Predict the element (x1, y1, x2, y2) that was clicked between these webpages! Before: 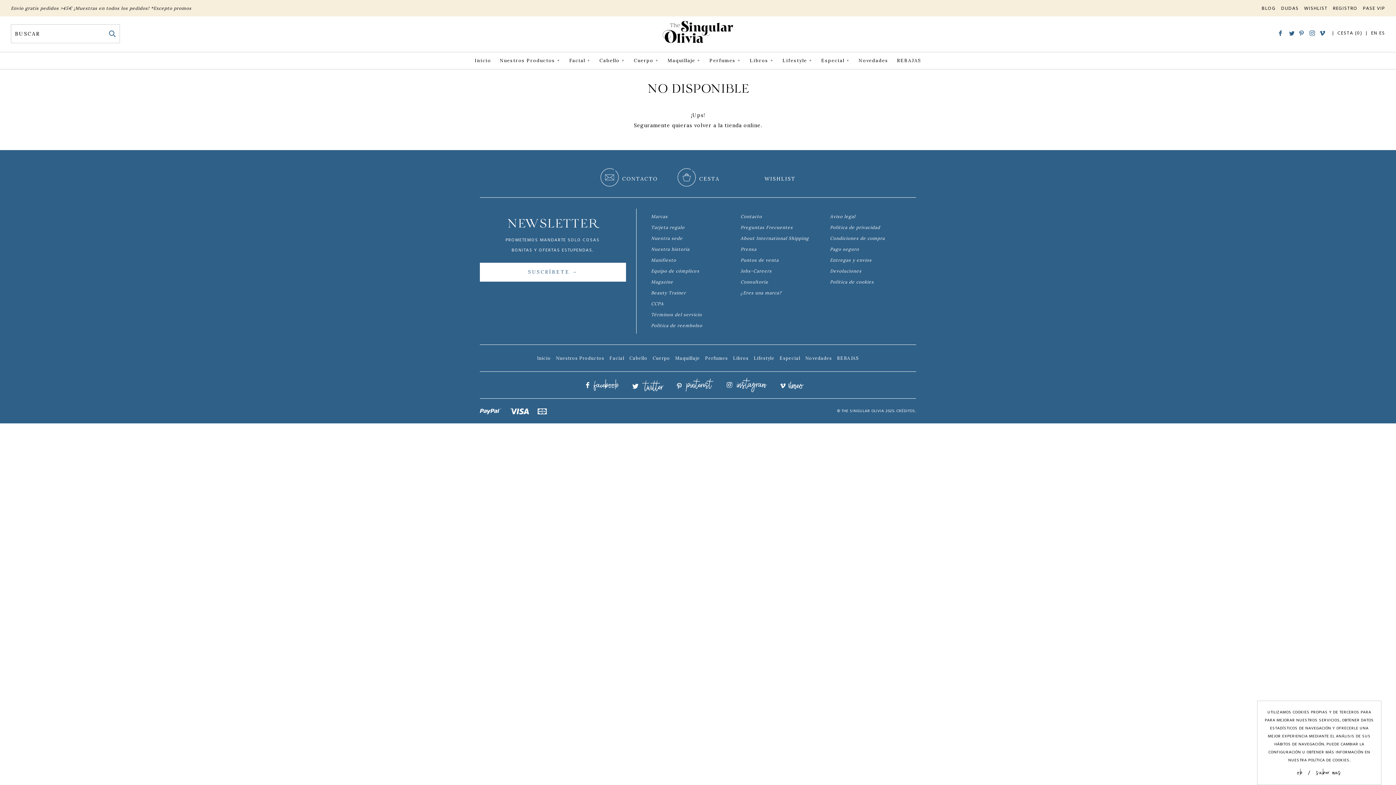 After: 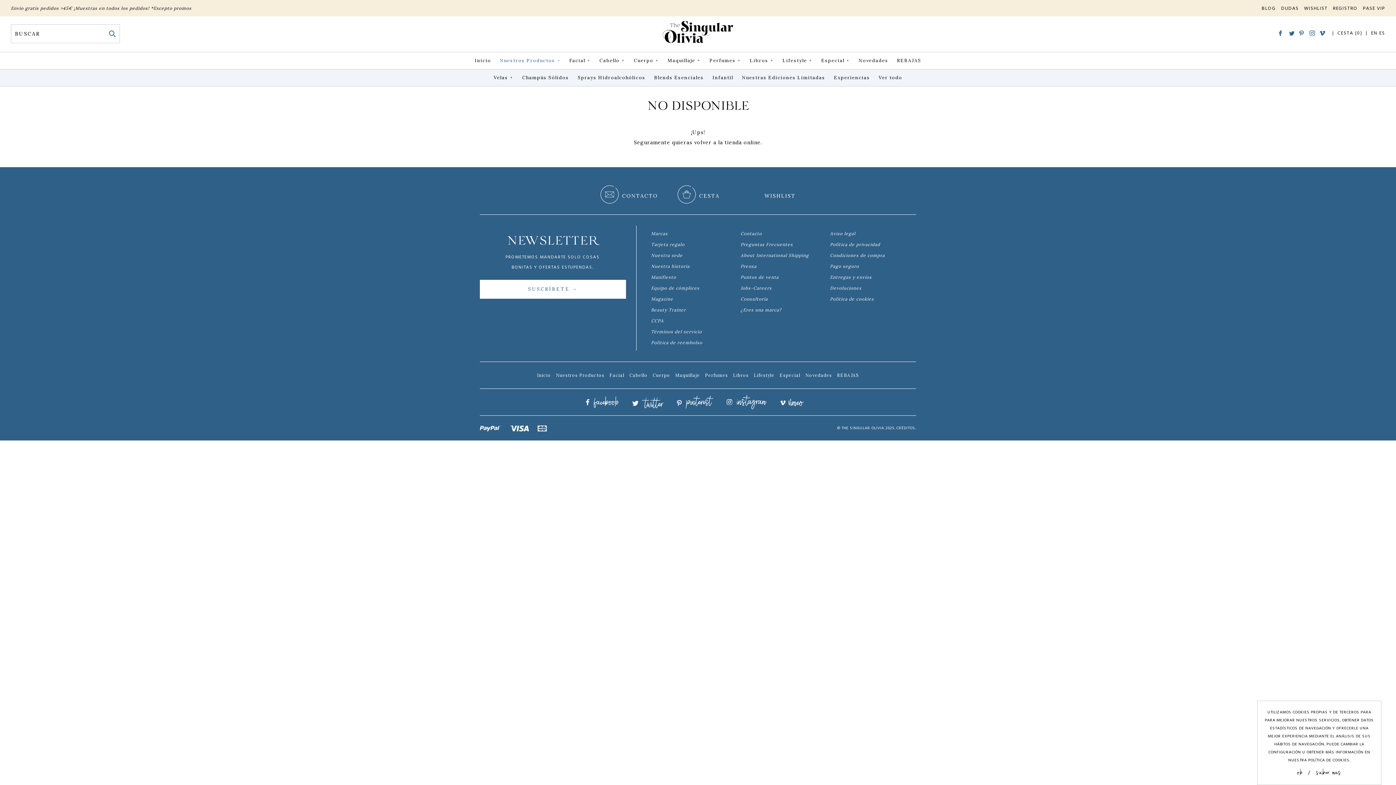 Action: bbox: (496, 55, 564, 66) label: Nuestros Productos+